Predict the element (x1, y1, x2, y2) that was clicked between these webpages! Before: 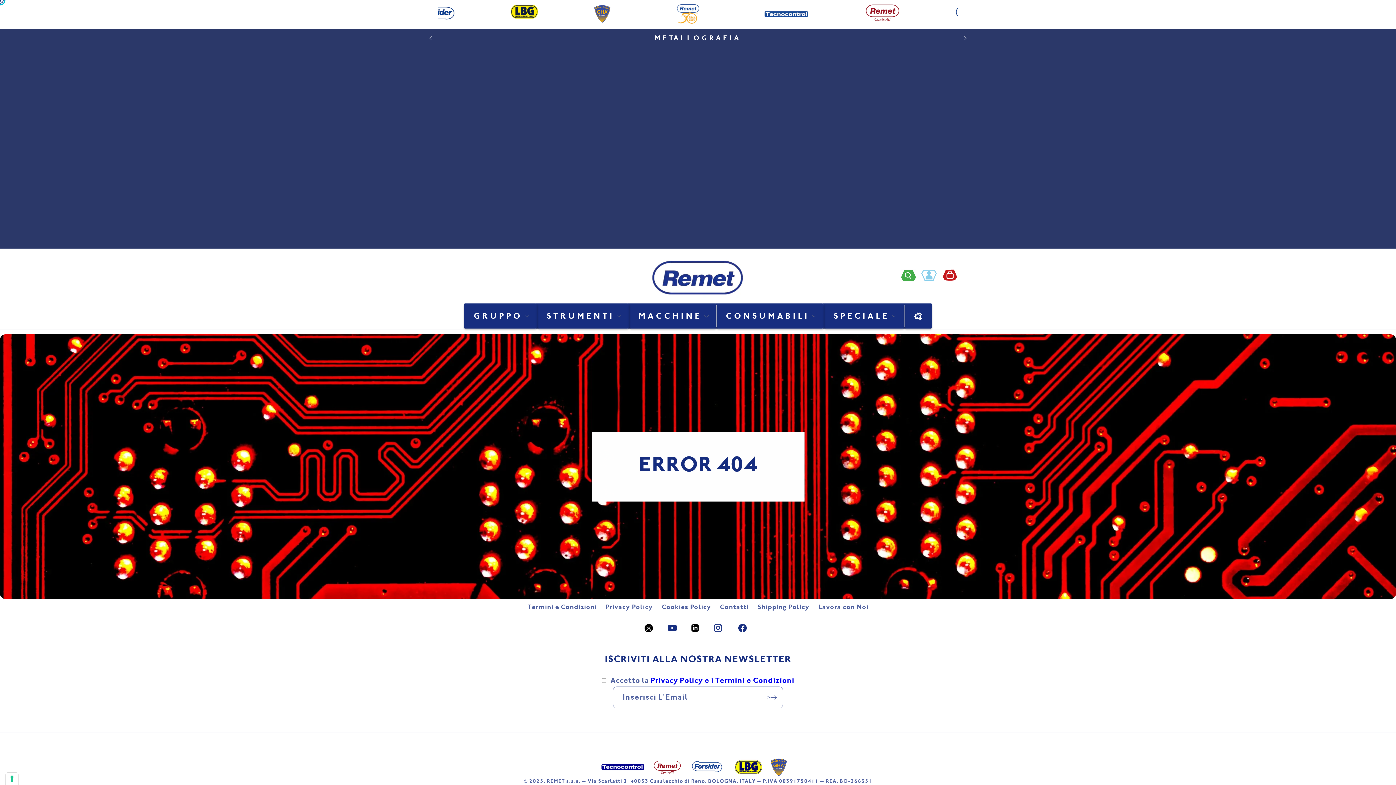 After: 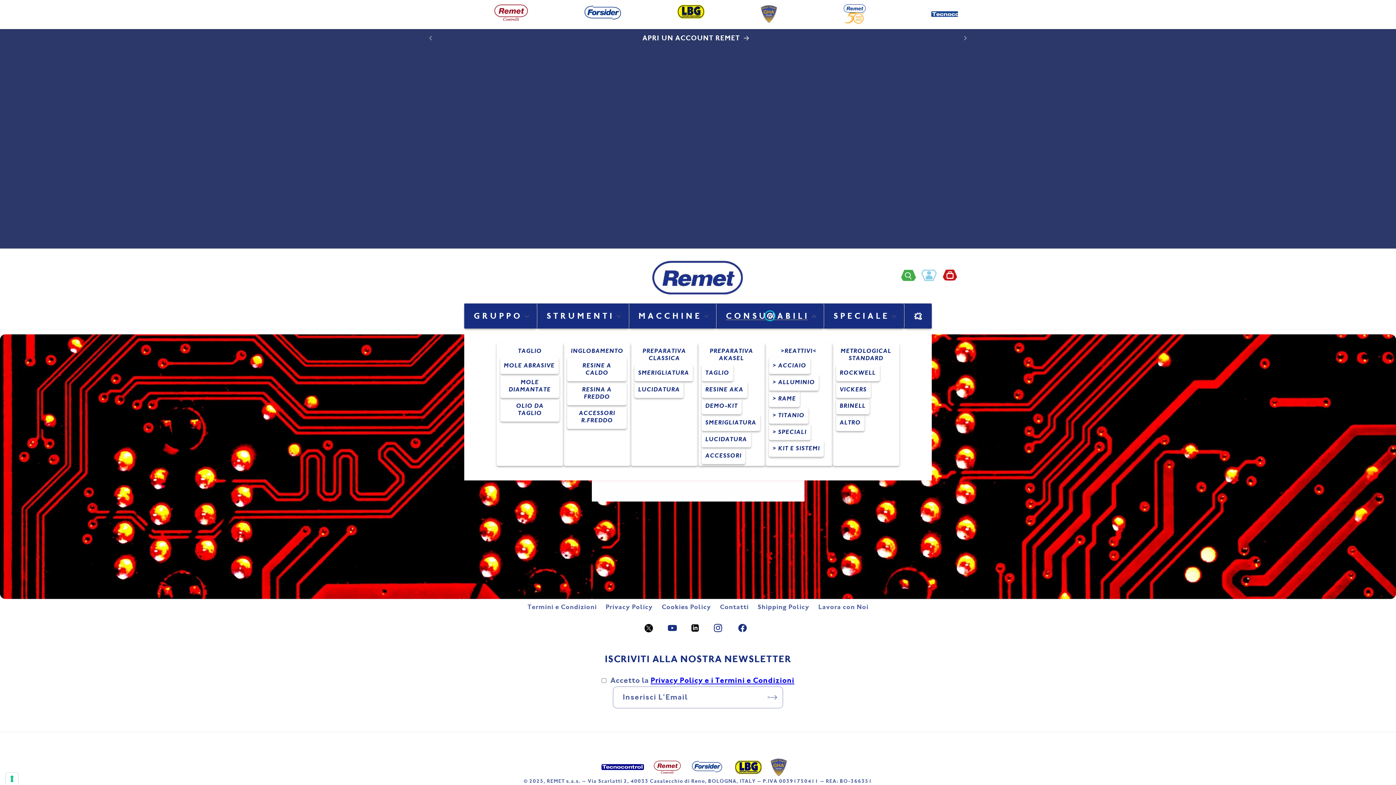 Action: label: C O N S U M A B I L I bbox: (720, 305, 820, 326)